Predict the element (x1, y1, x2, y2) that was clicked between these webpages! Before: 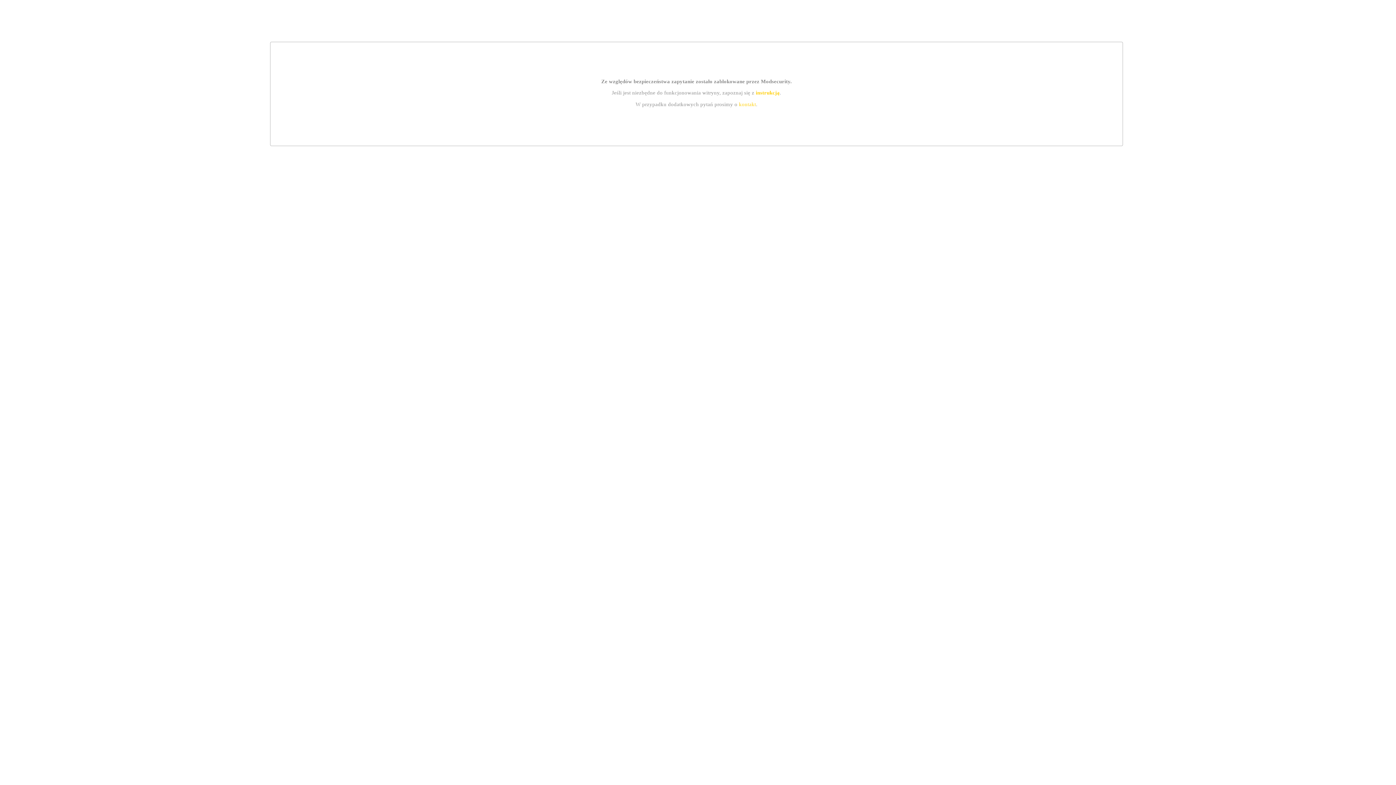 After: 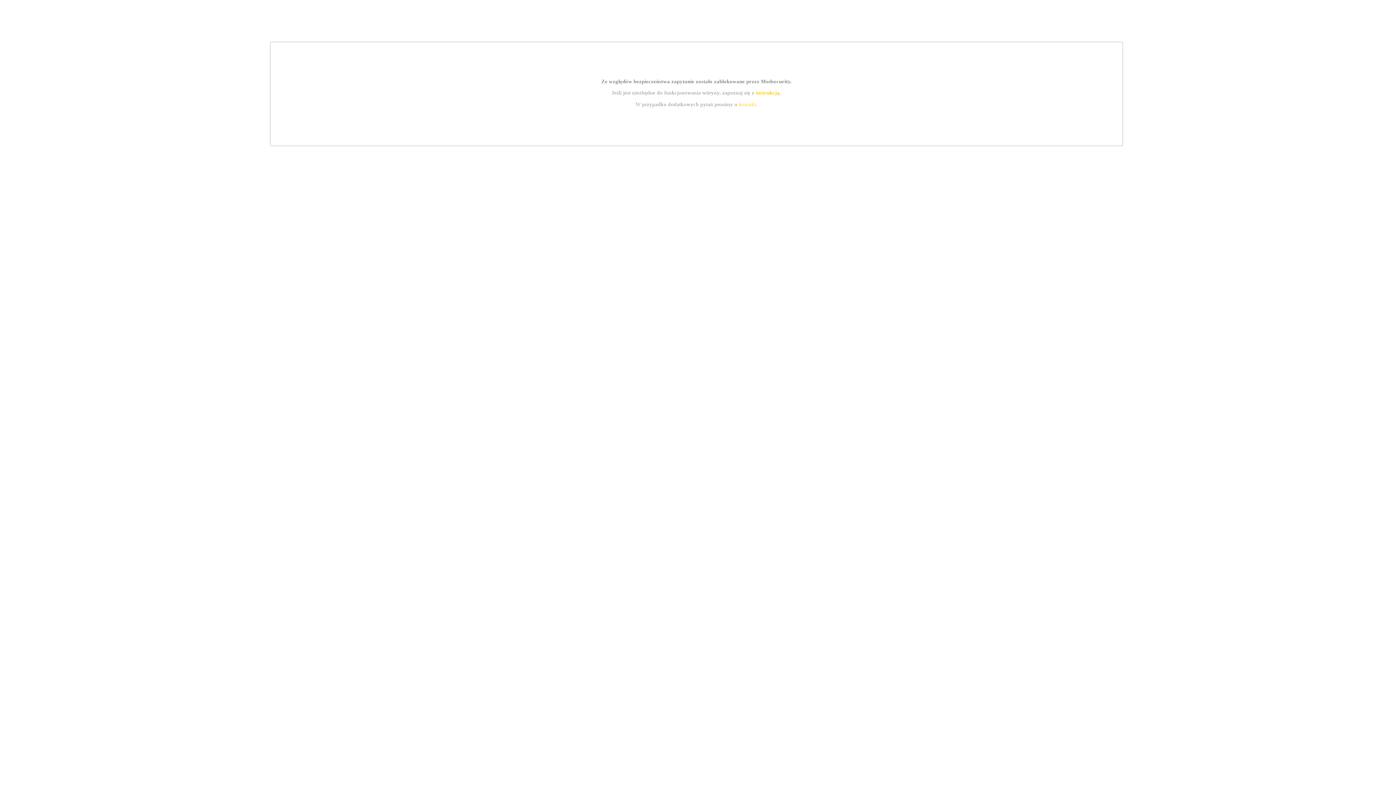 Action: label: kontakt bbox: (739, 101, 756, 107)